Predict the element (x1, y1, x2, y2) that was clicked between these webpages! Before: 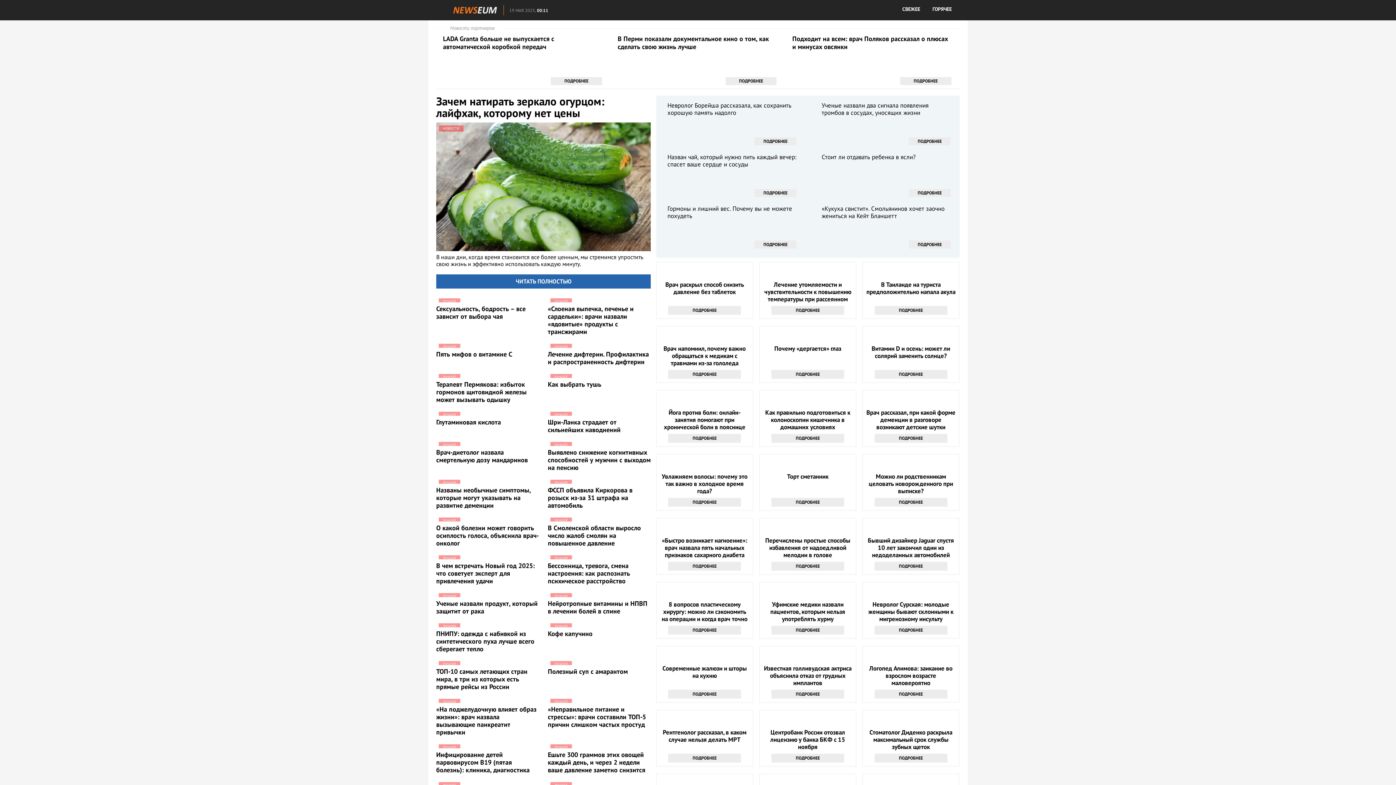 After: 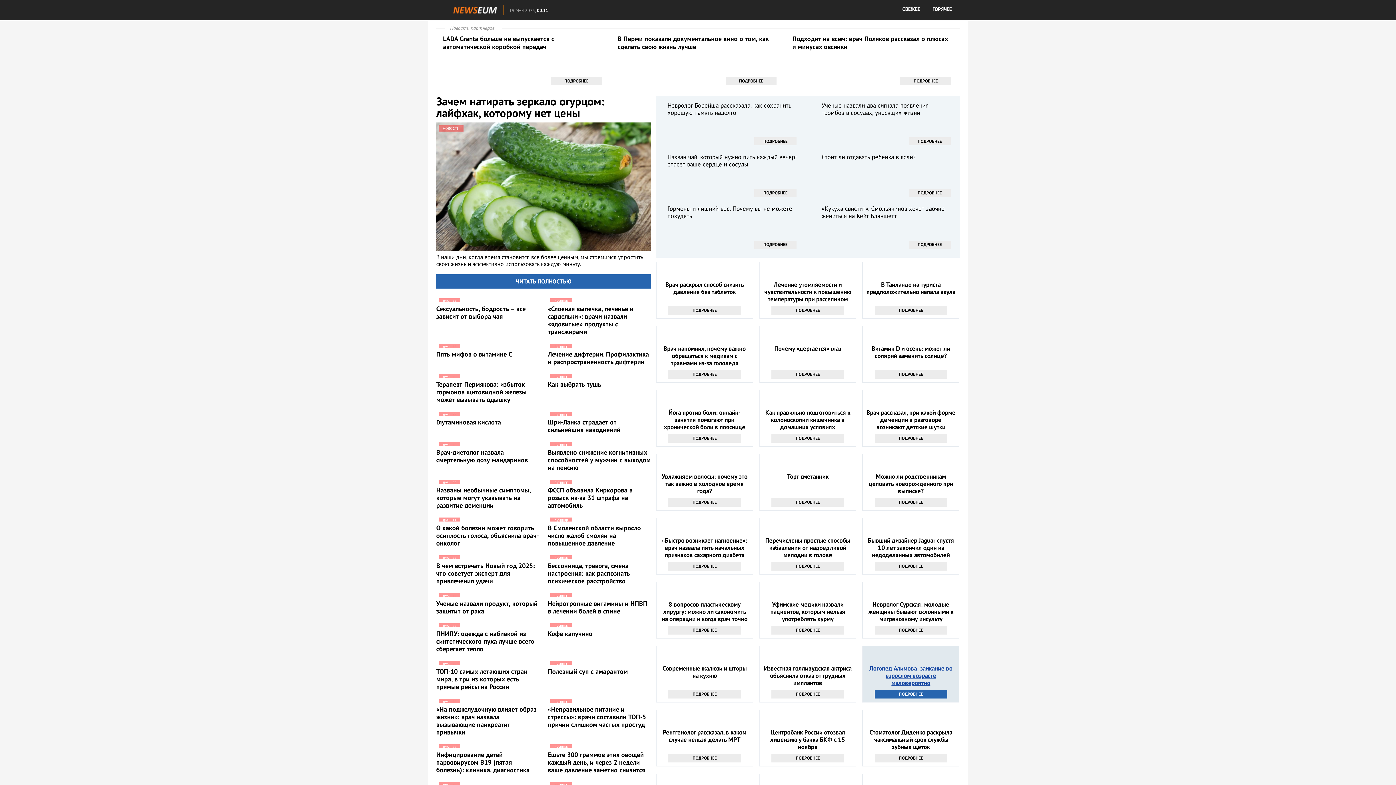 Action: label: Логопед Алимова: заикание во взрослом возрасте маловероятно
ПОДРОБНЕЕ bbox: (866, 690, 955, 697)